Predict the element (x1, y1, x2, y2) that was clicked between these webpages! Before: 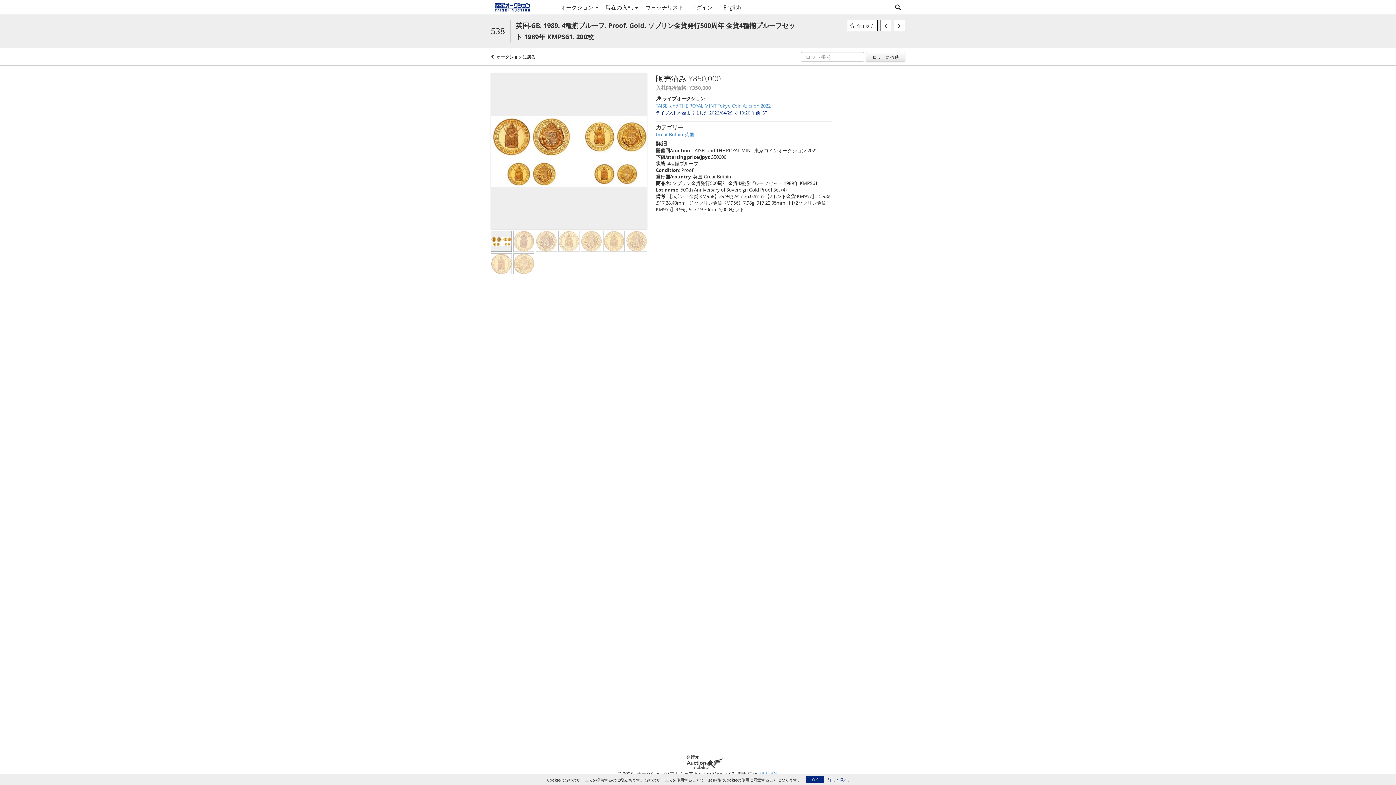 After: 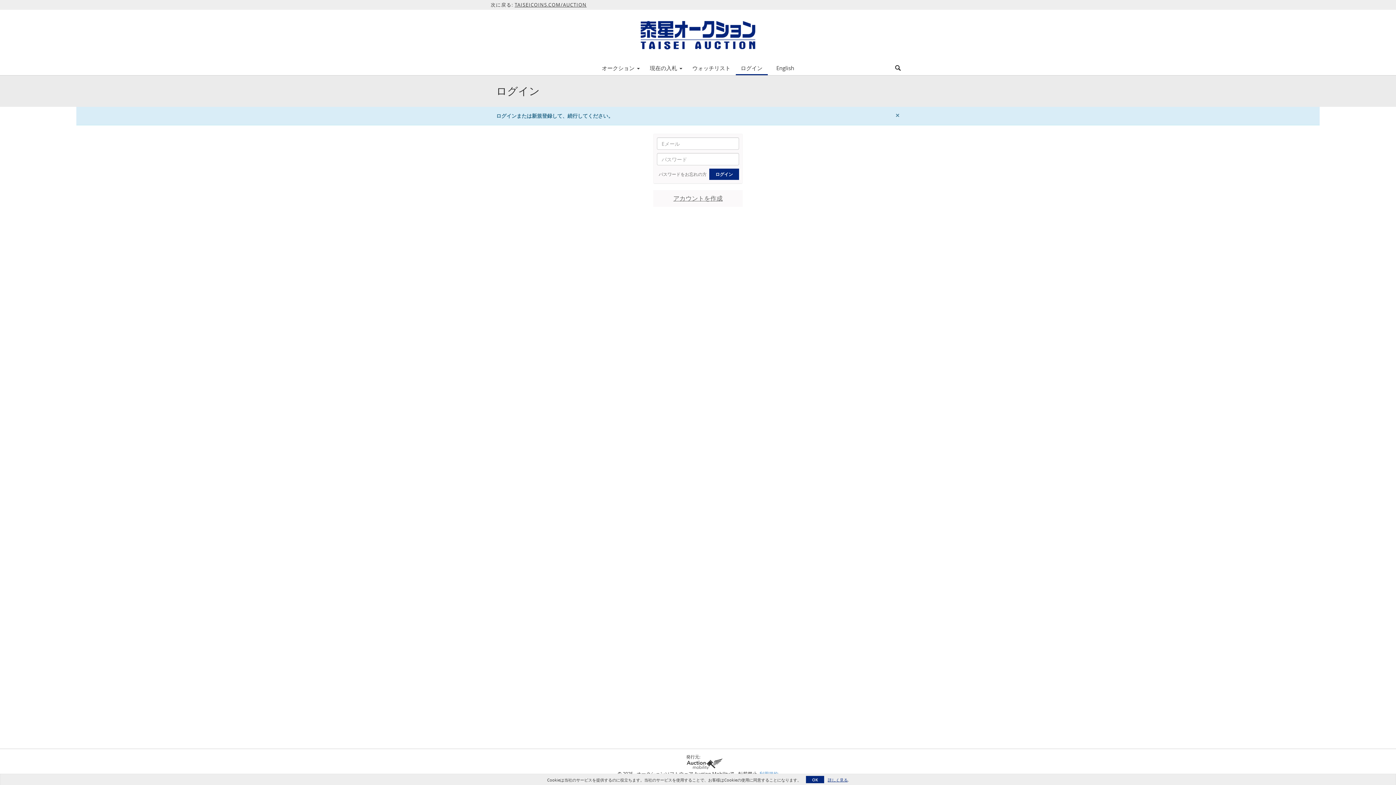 Action: bbox: (847, 20, 877, 31) label: ウォッチ